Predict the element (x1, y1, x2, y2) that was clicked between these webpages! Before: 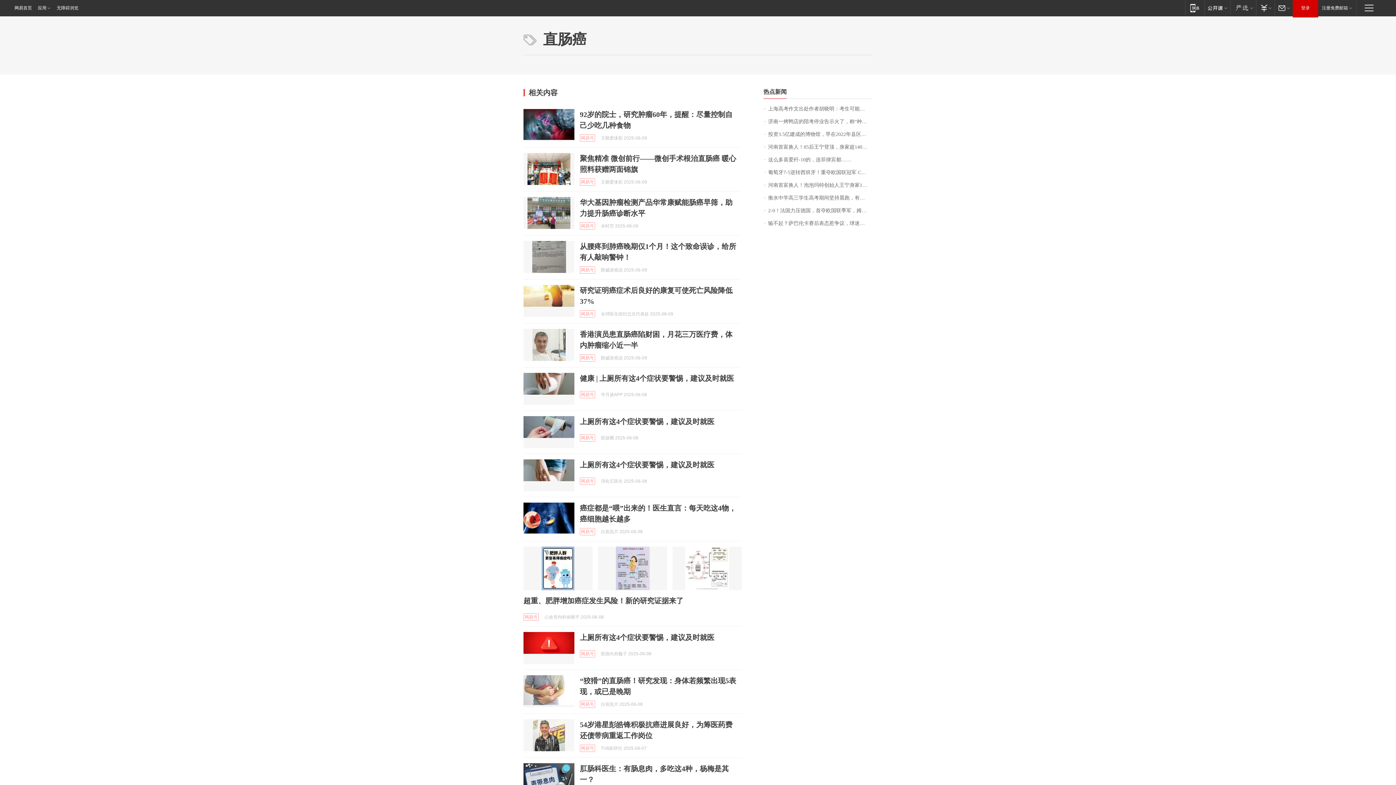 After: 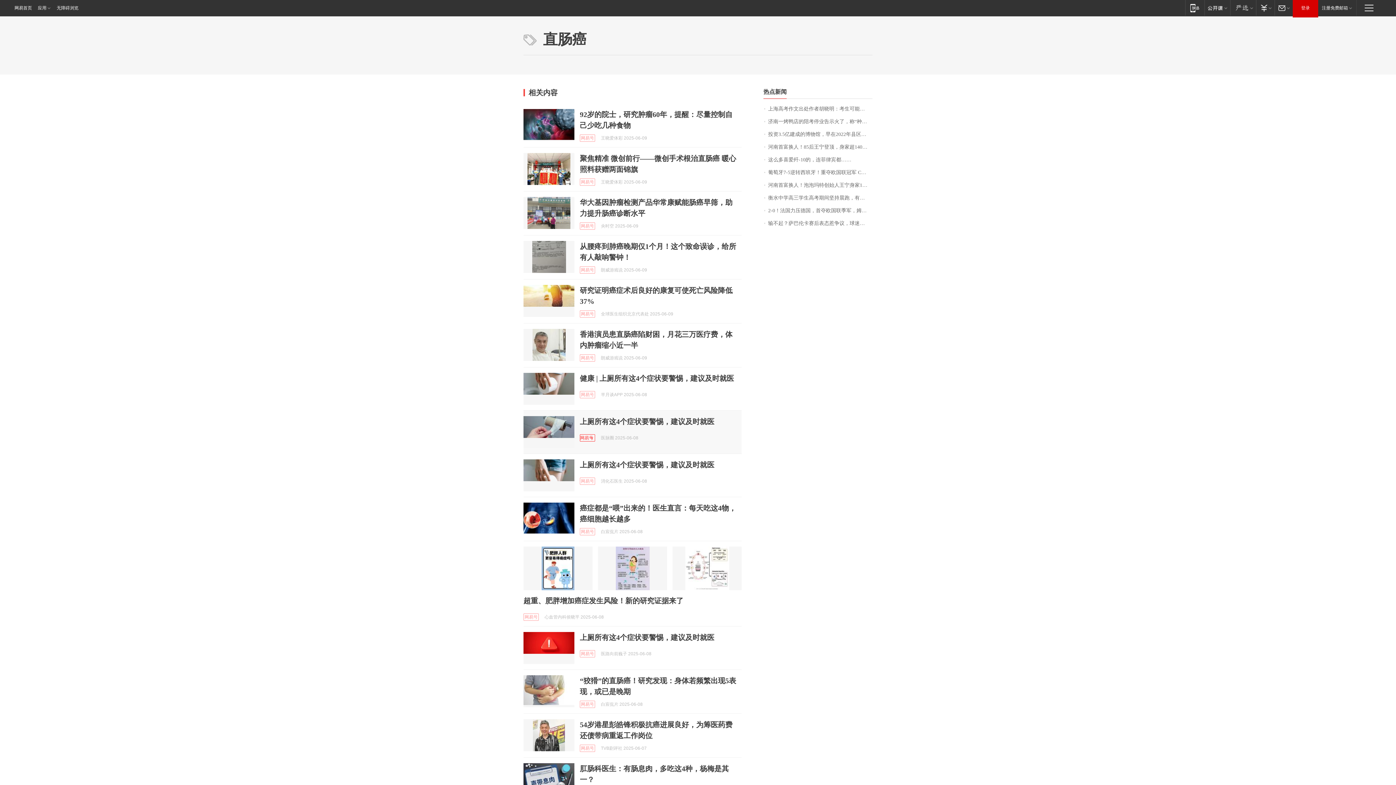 Action: bbox: (580, 434, 595, 441) label: 网易号